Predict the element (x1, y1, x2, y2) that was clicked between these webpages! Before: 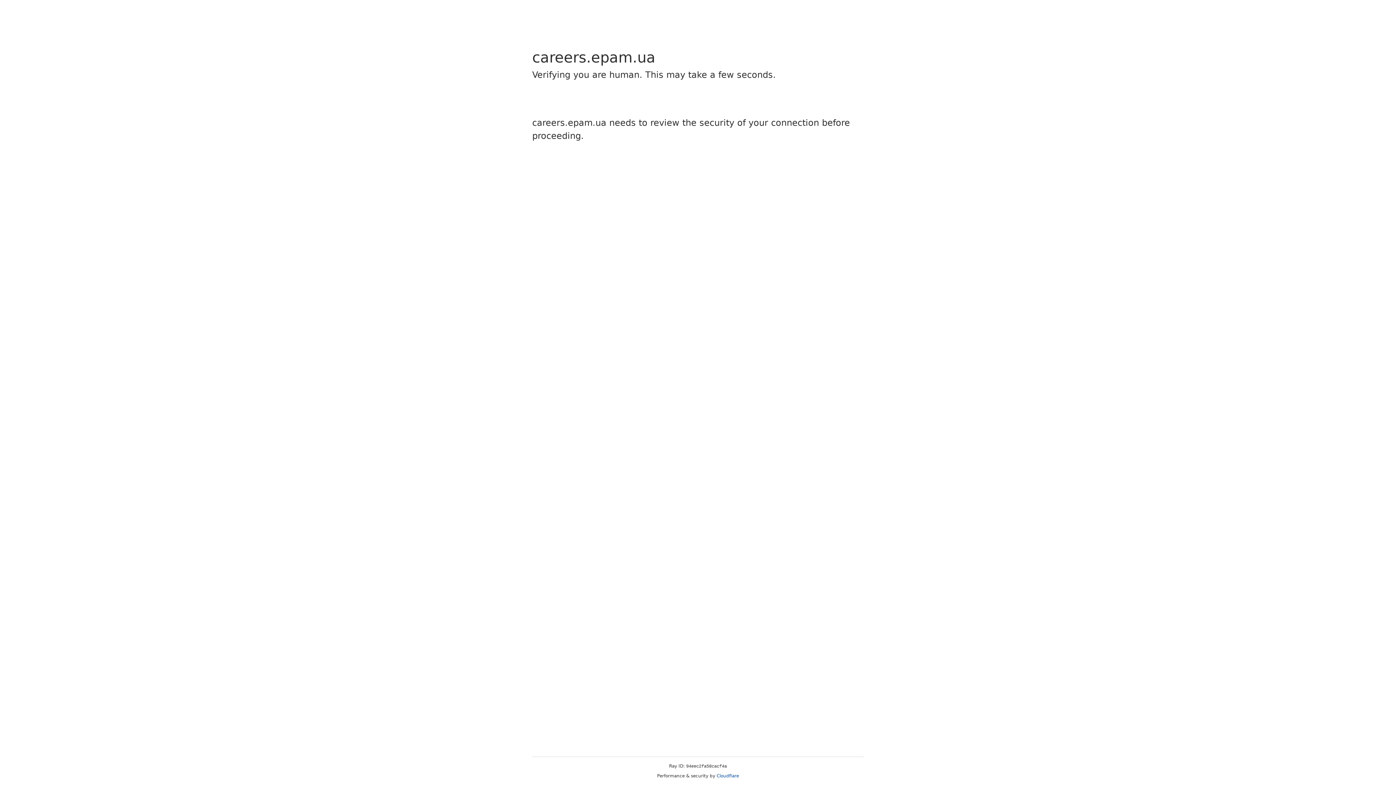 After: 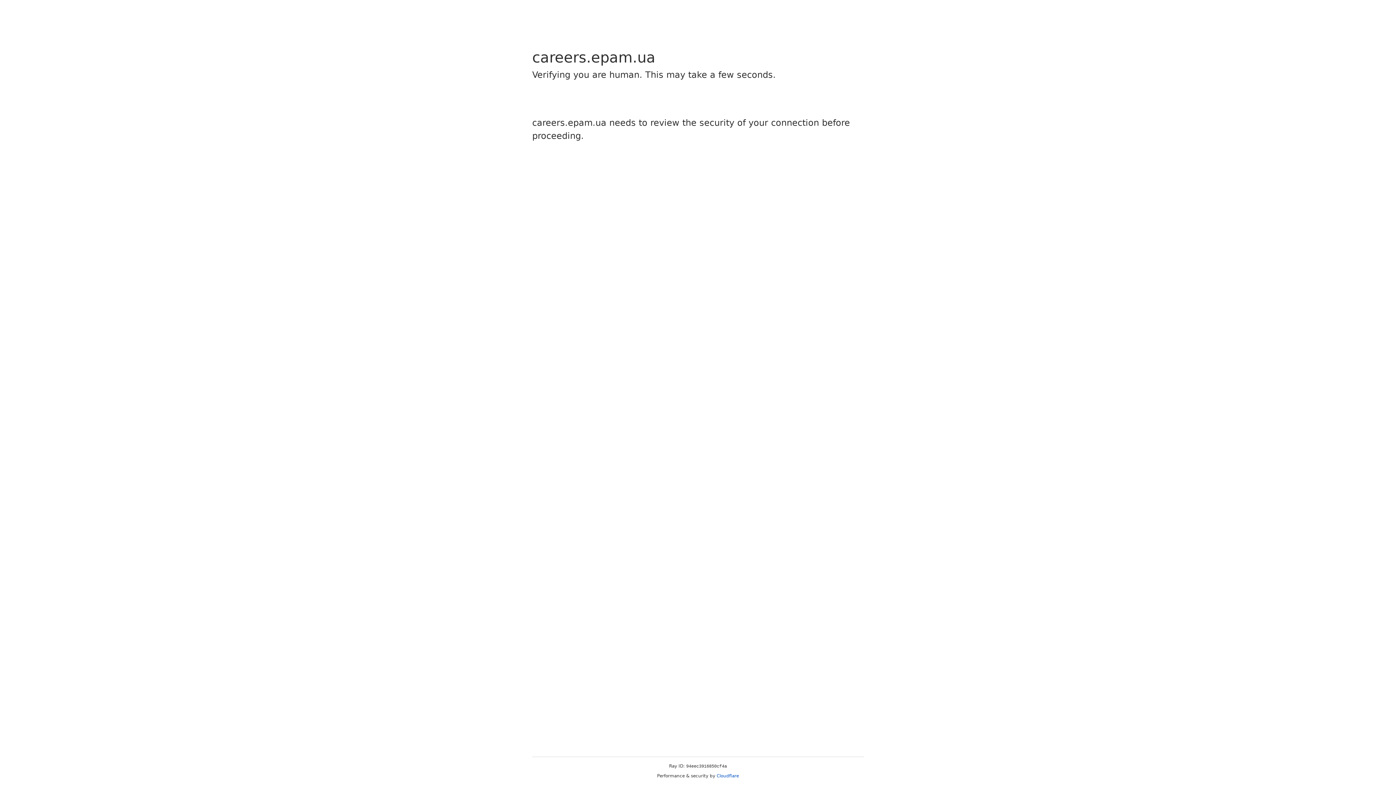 Action: label: Cloudflare bbox: (716, 773, 739, 778)